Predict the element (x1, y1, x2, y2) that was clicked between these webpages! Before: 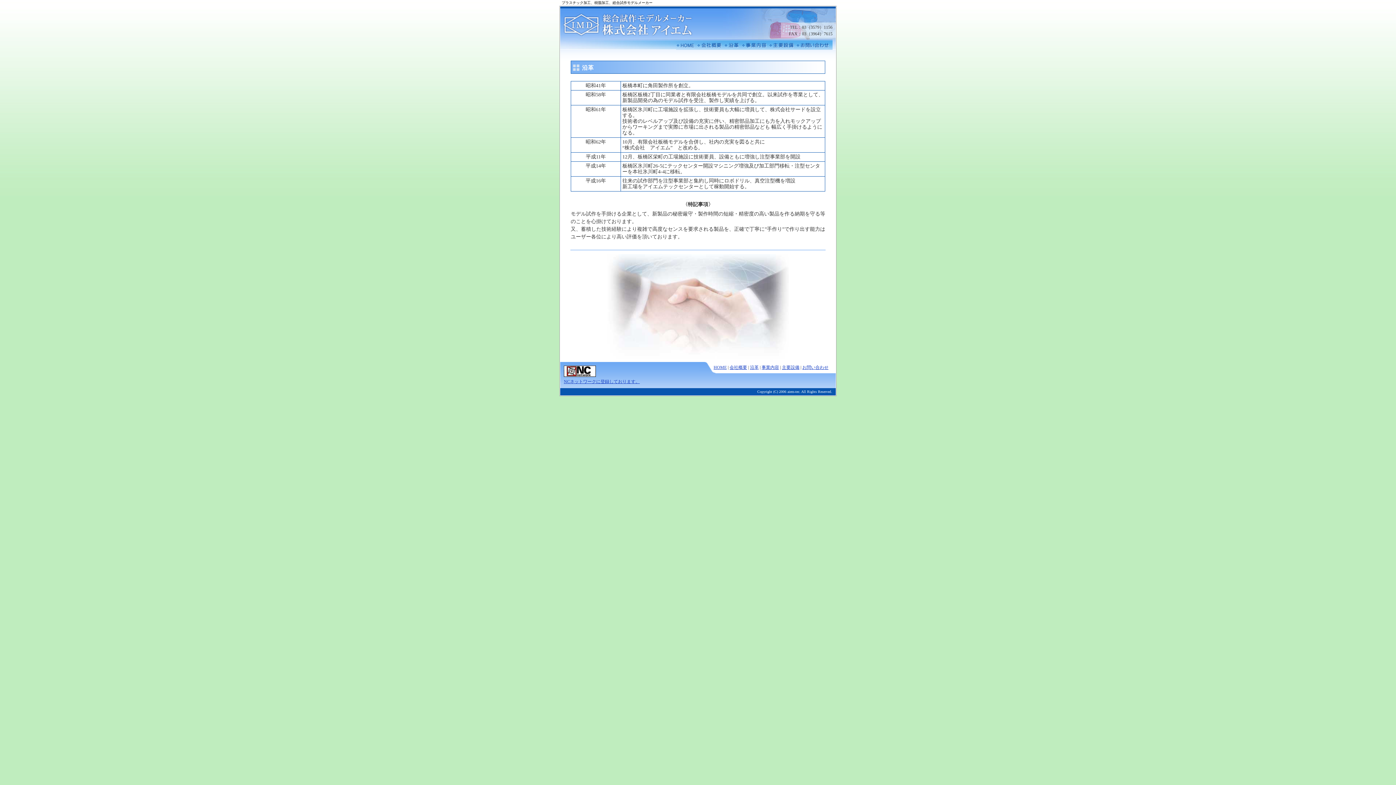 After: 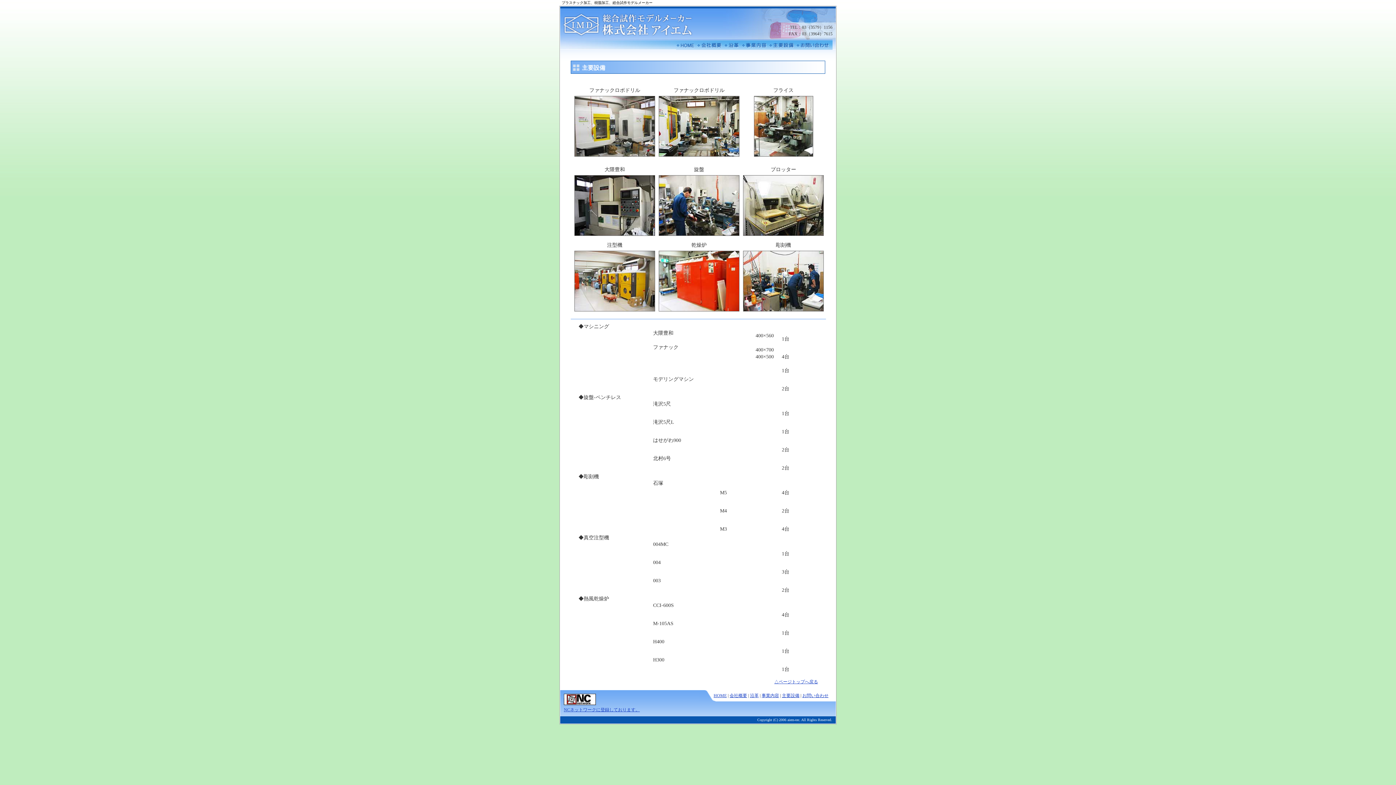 Action: bbox: (768, 40, 795, 49)